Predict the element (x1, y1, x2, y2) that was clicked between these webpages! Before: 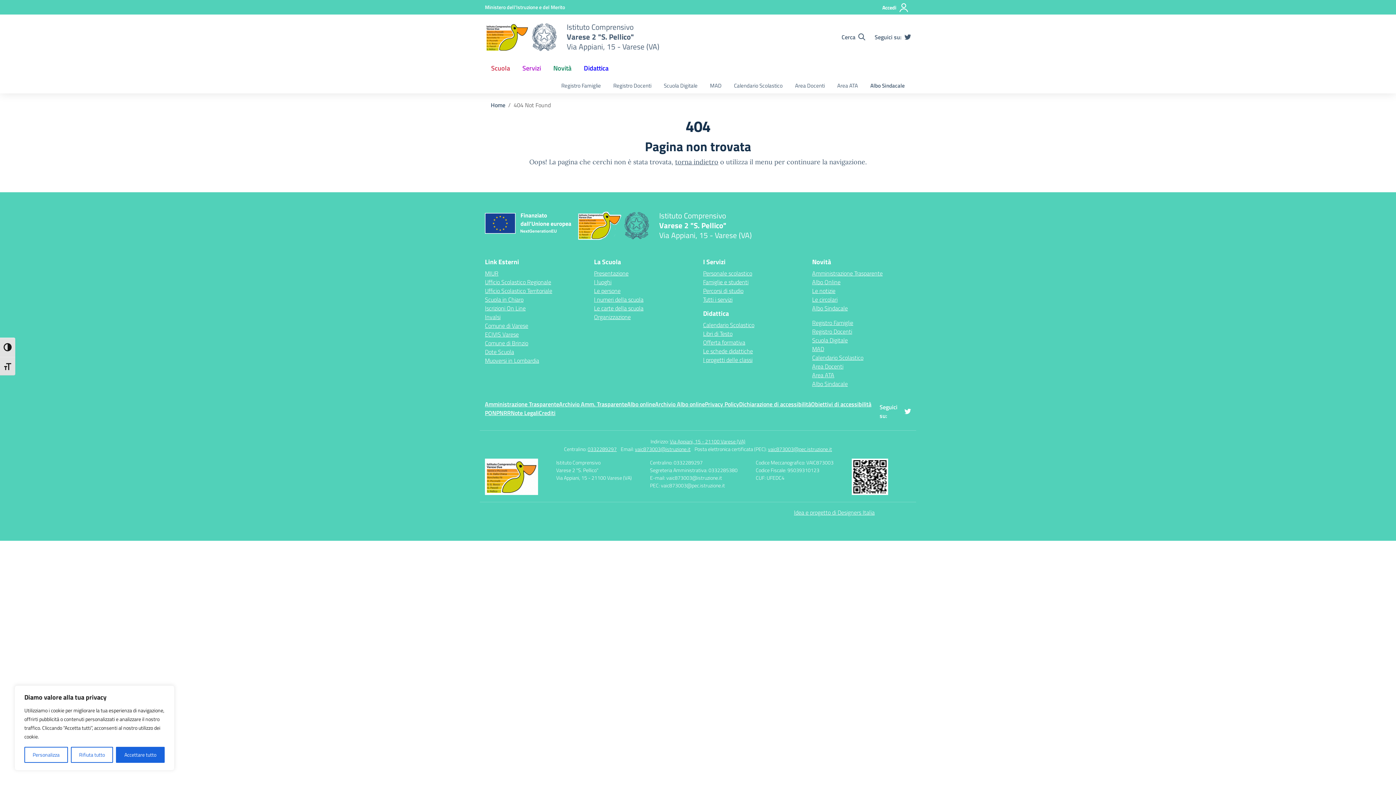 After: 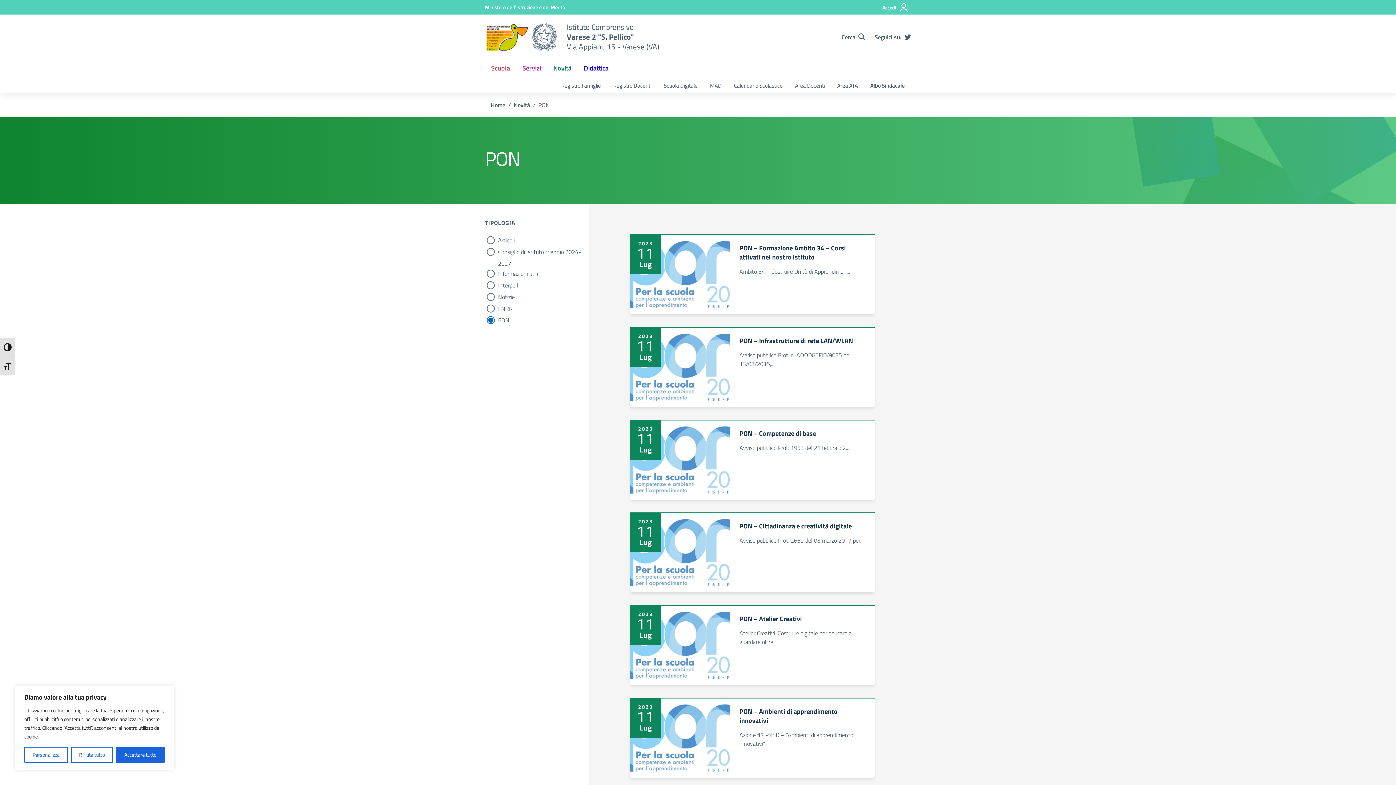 Action: bbox: (485, 408, 496, 417) label: PON